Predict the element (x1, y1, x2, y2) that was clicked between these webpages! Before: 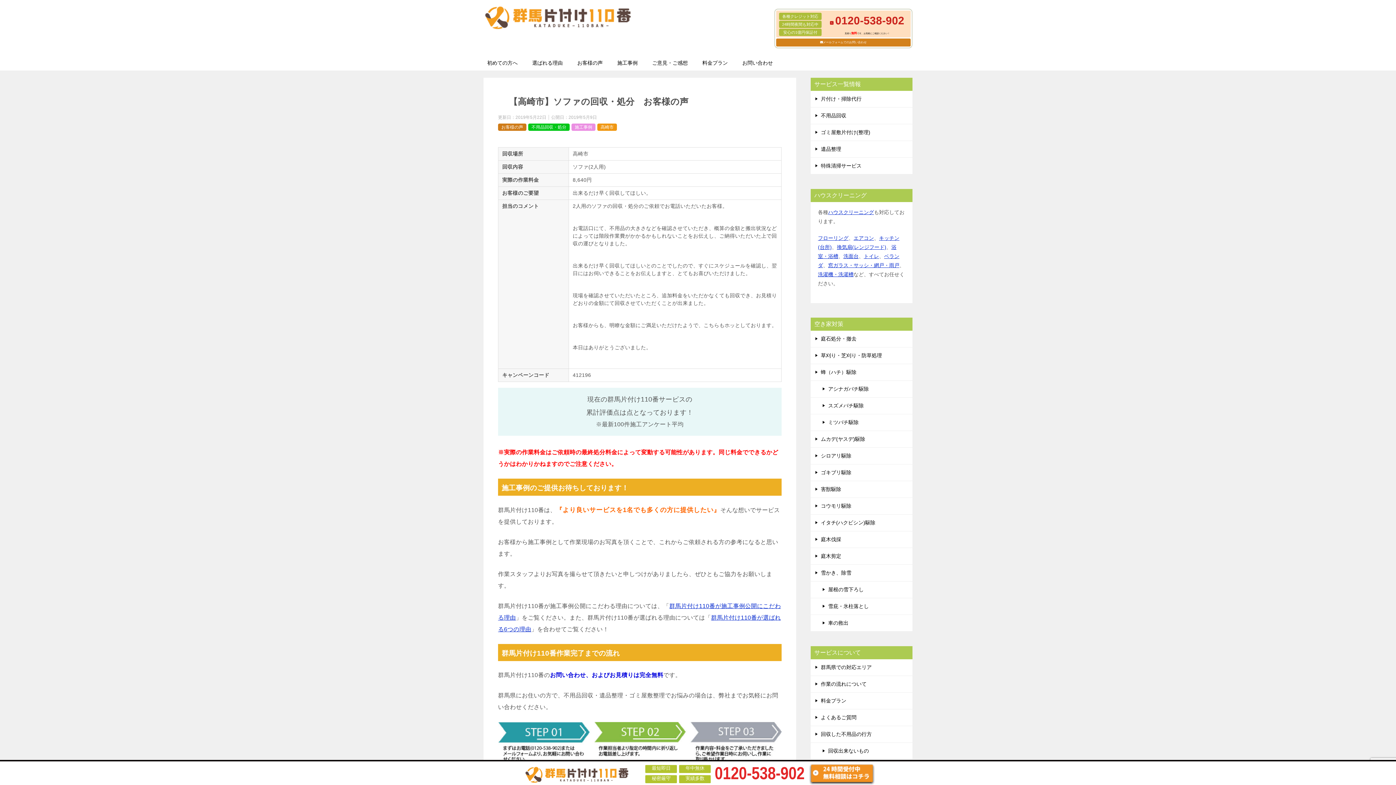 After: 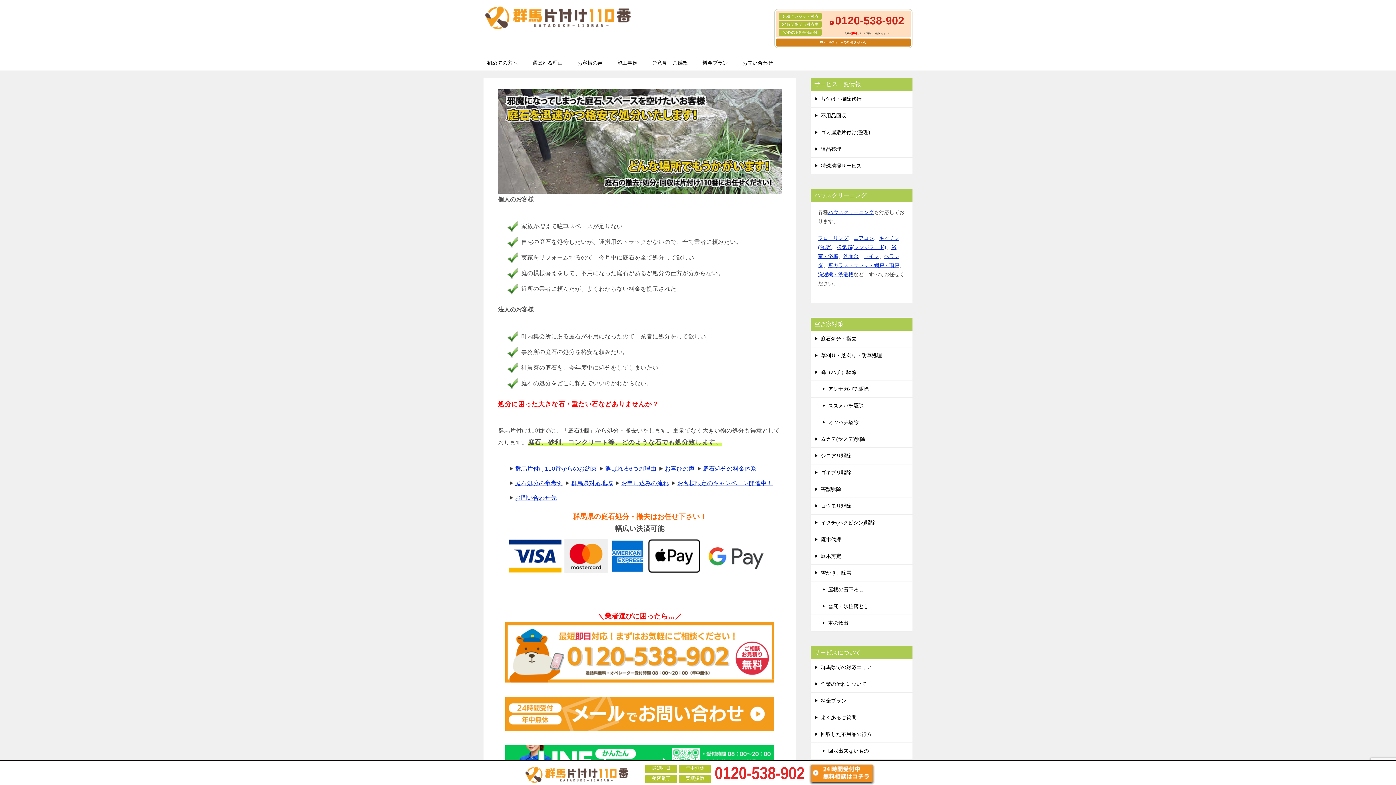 Action: bbox: (810, 330, 912, 347) label: 庭石処分・撤去